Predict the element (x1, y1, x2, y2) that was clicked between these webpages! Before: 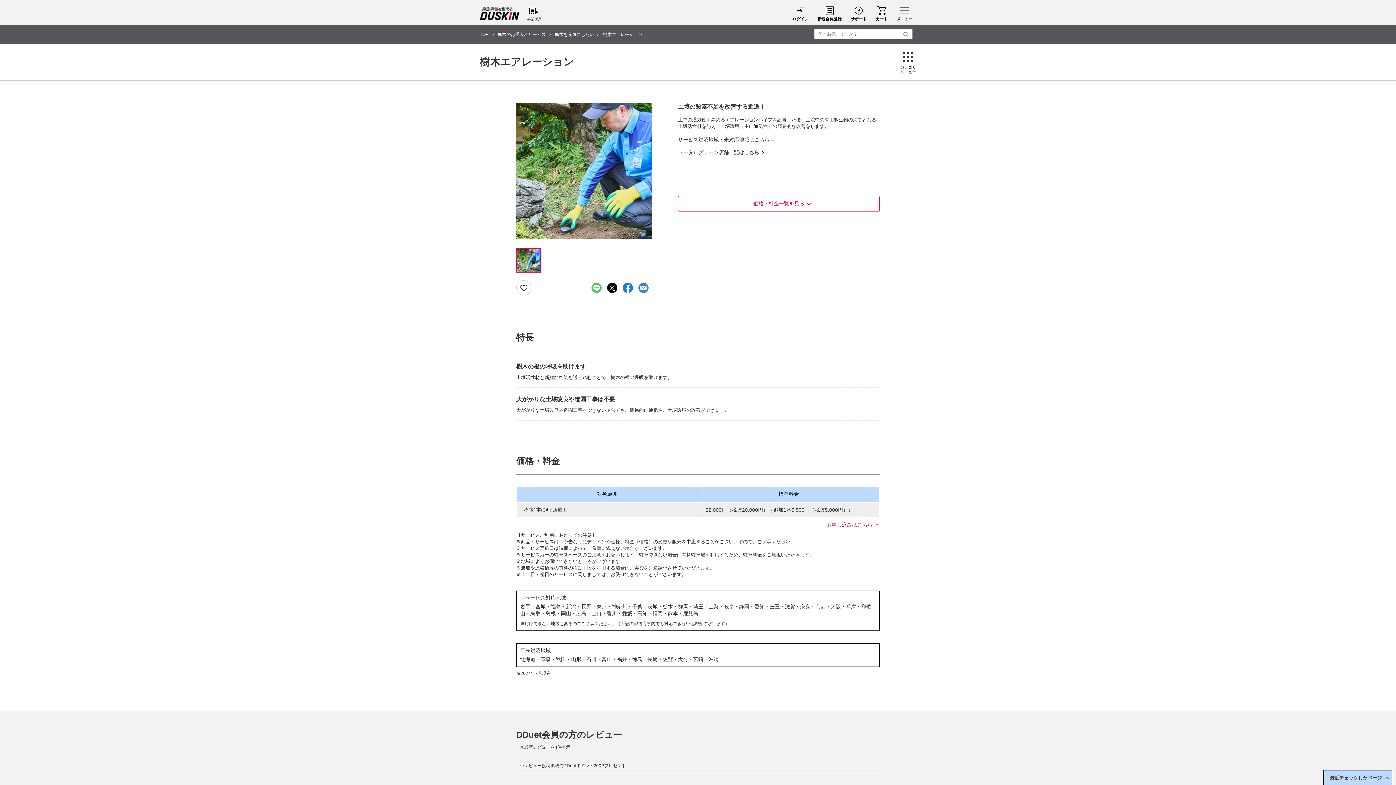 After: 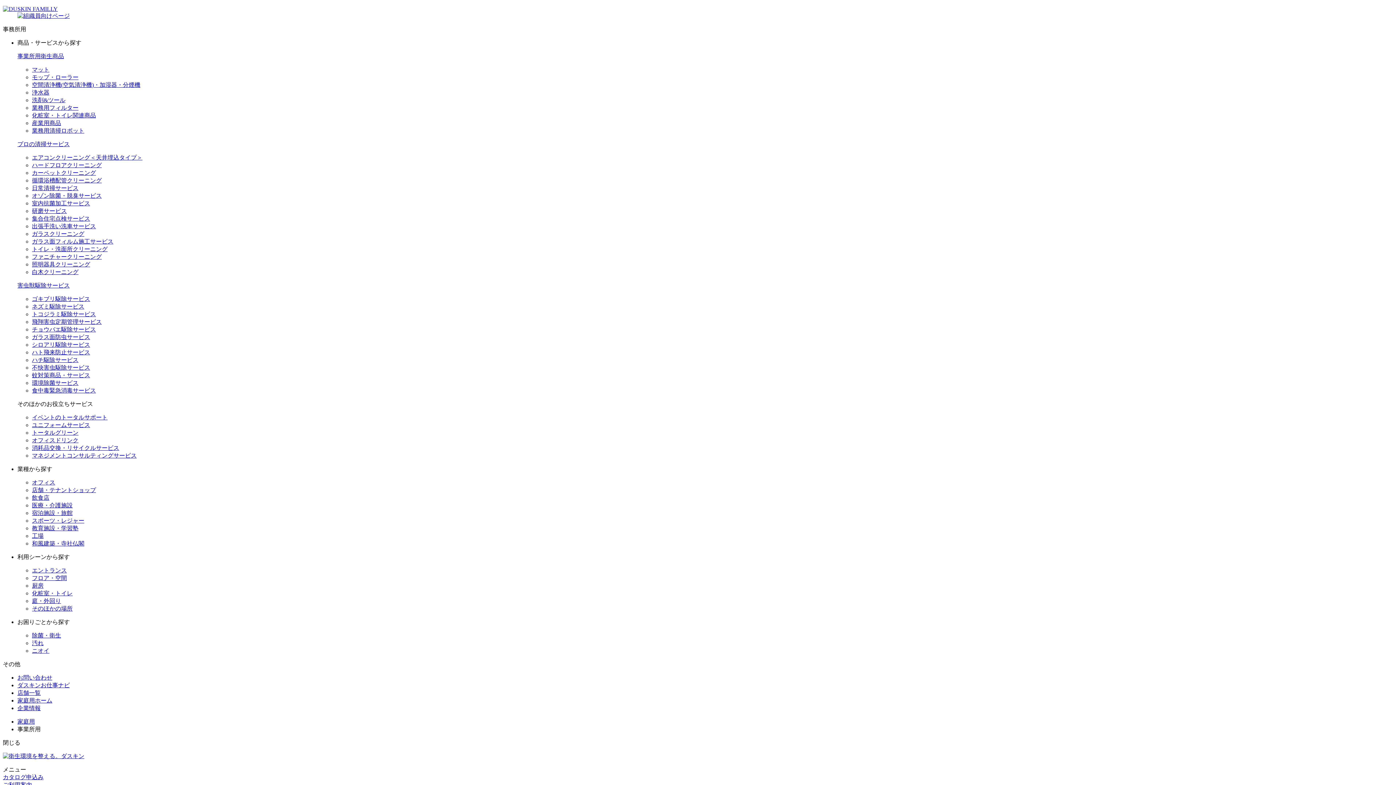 Action: bbox: (527, 5, 541, 21) label: 事業所用